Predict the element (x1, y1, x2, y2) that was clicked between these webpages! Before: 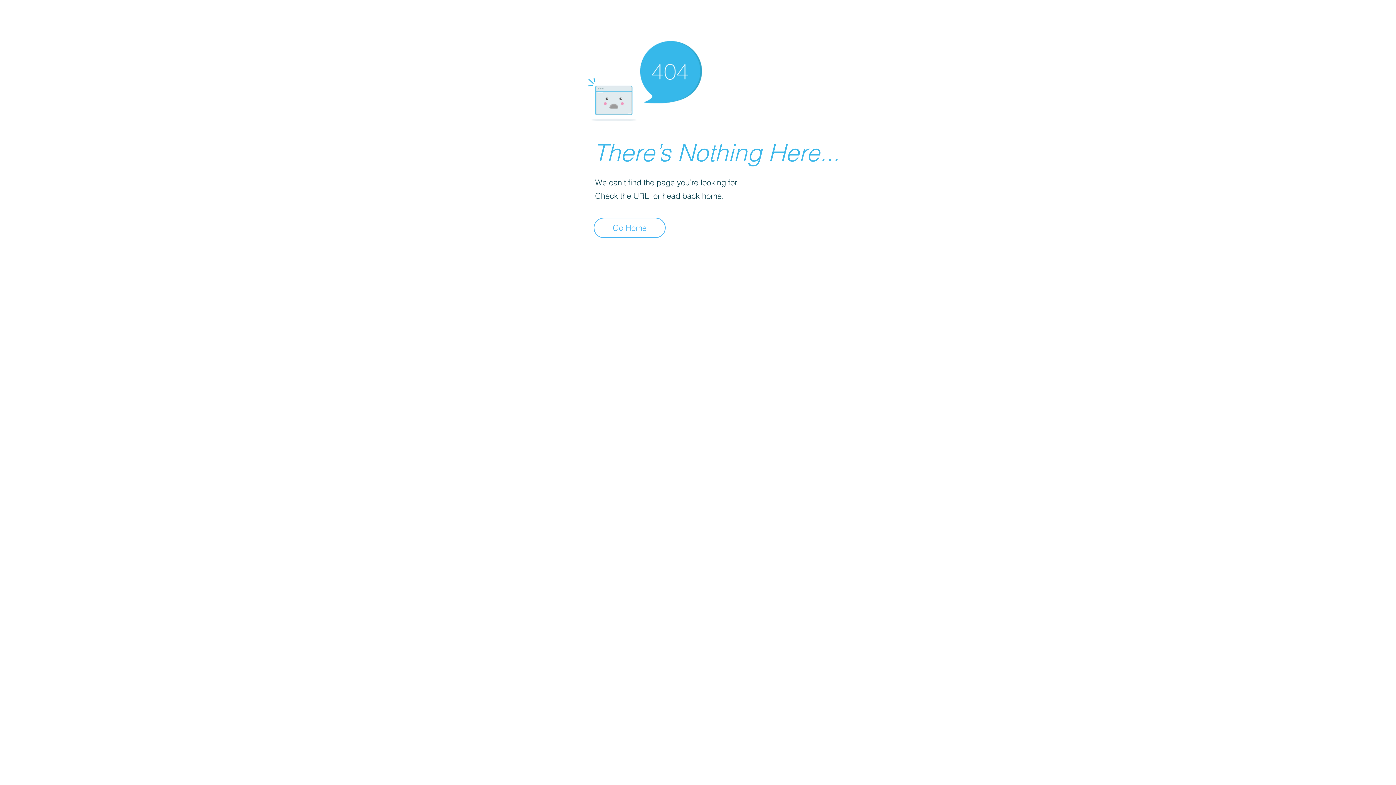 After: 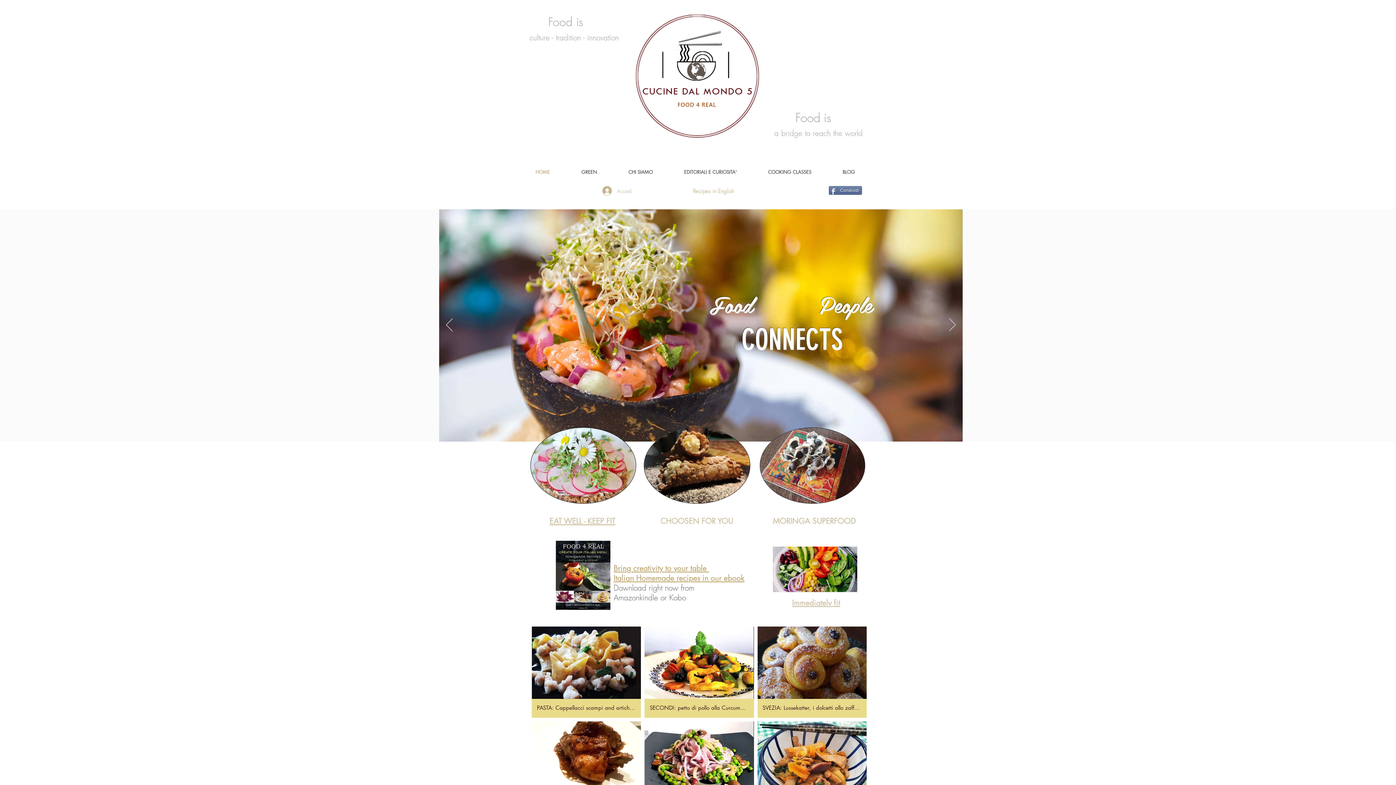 Action: label: Go Home bbox: (593, 217, 665, 238)